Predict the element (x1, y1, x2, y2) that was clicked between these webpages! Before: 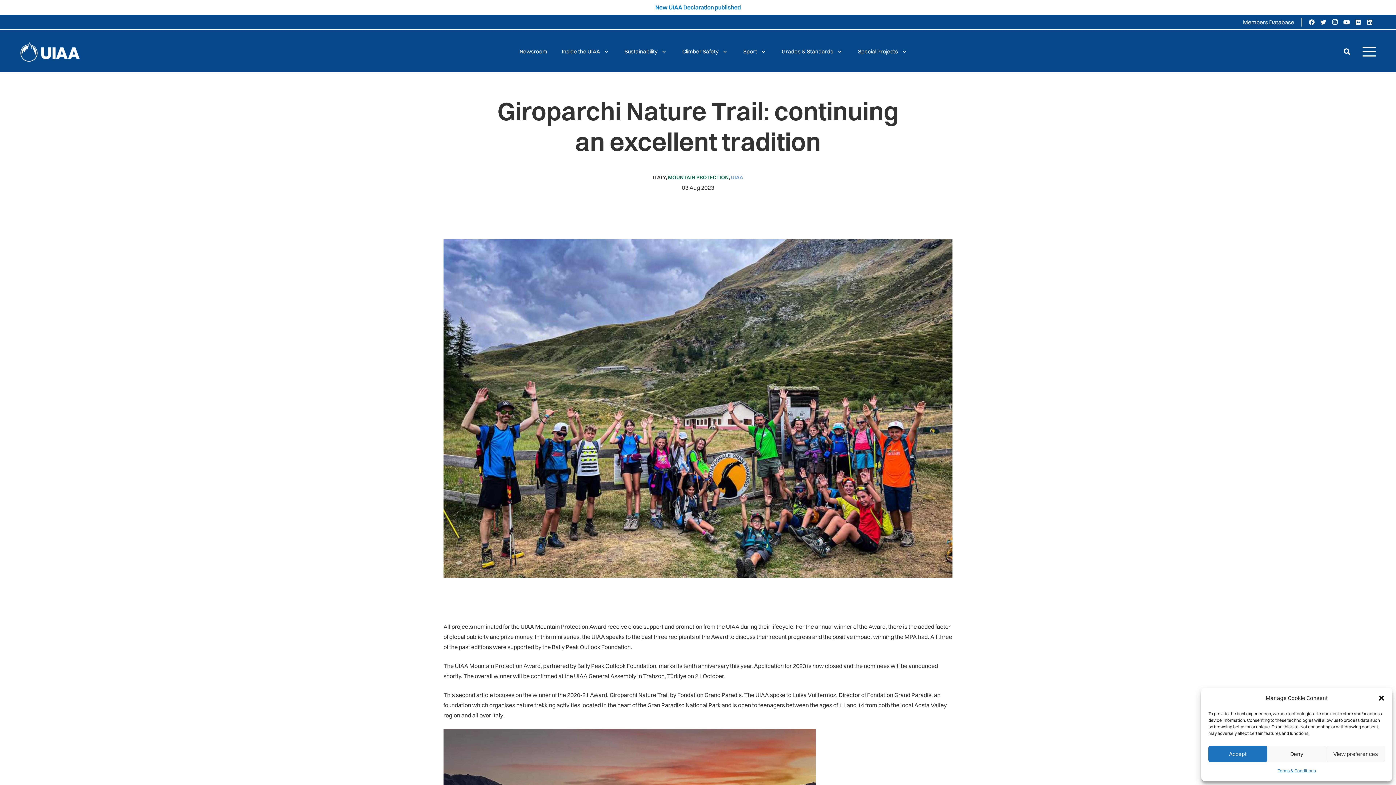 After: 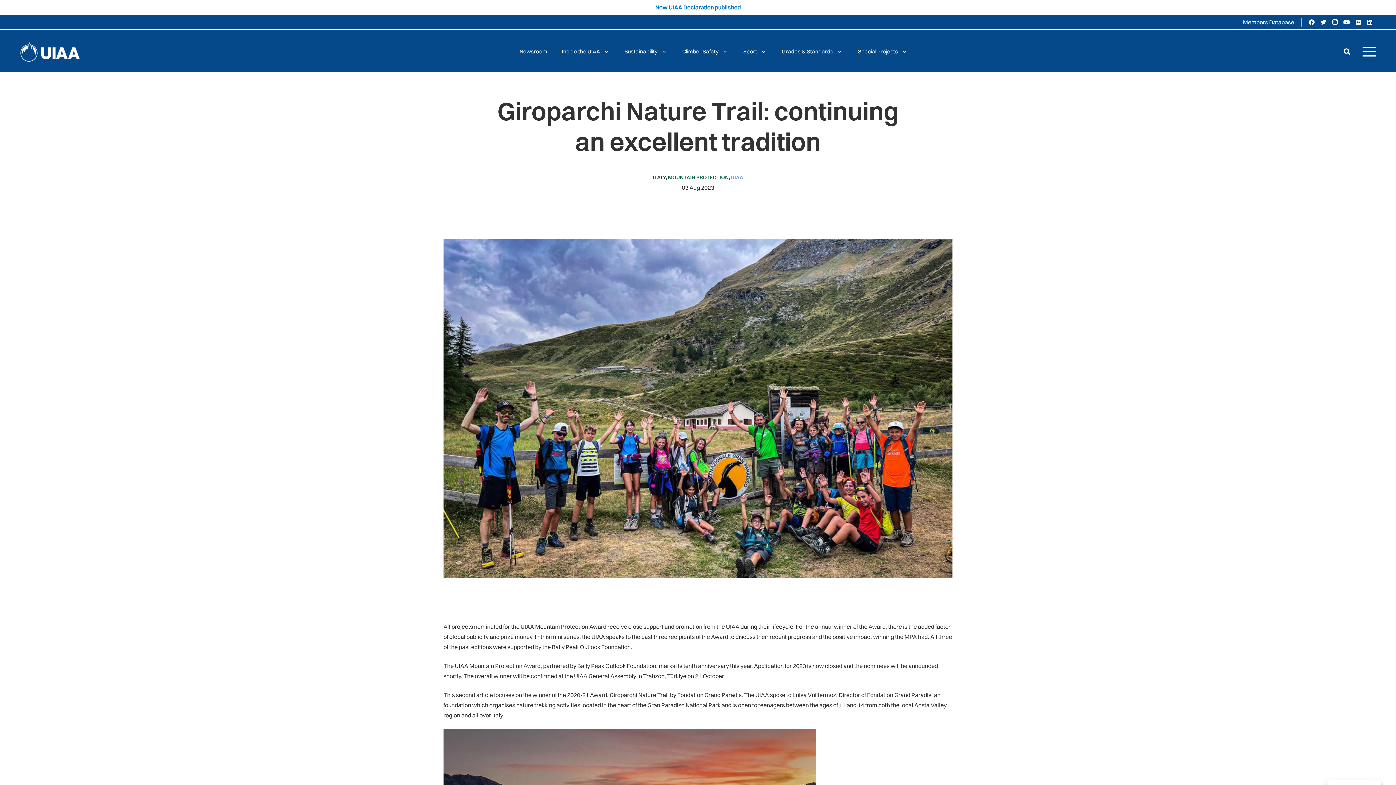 Action: label: Close dialog bbox: (1378, 694, 1385, 702)